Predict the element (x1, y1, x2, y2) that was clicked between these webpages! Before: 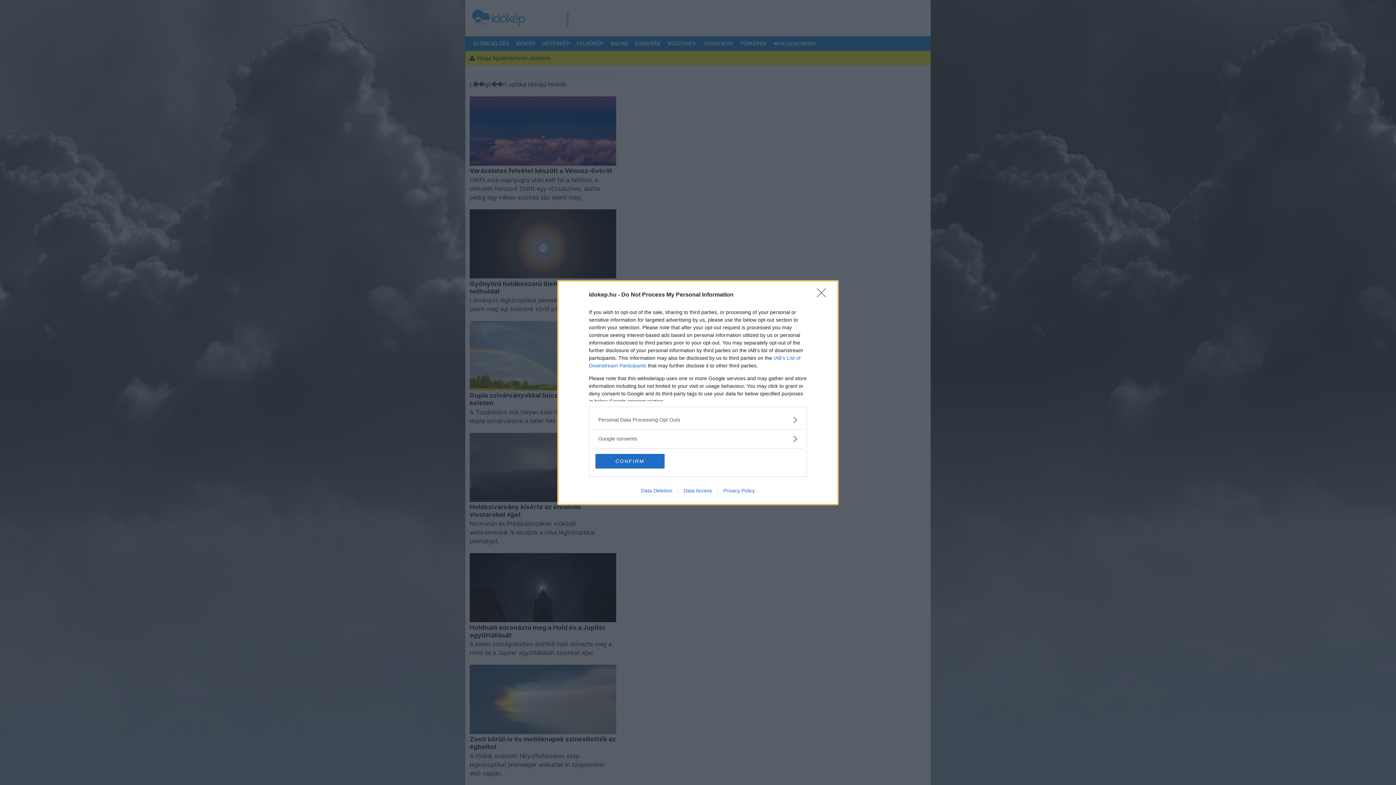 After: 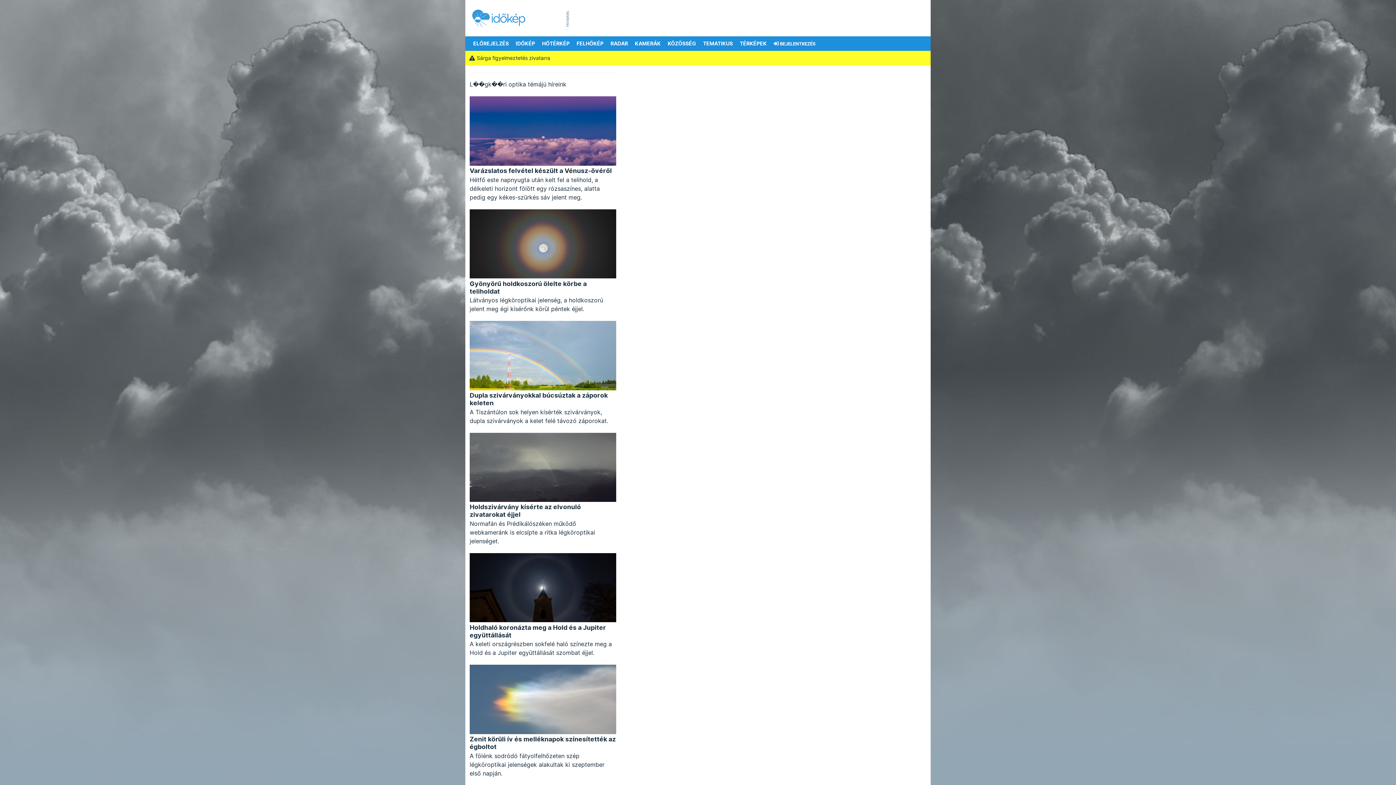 Action: bbox: (595, 454, 664, 468) label: CONFIRM